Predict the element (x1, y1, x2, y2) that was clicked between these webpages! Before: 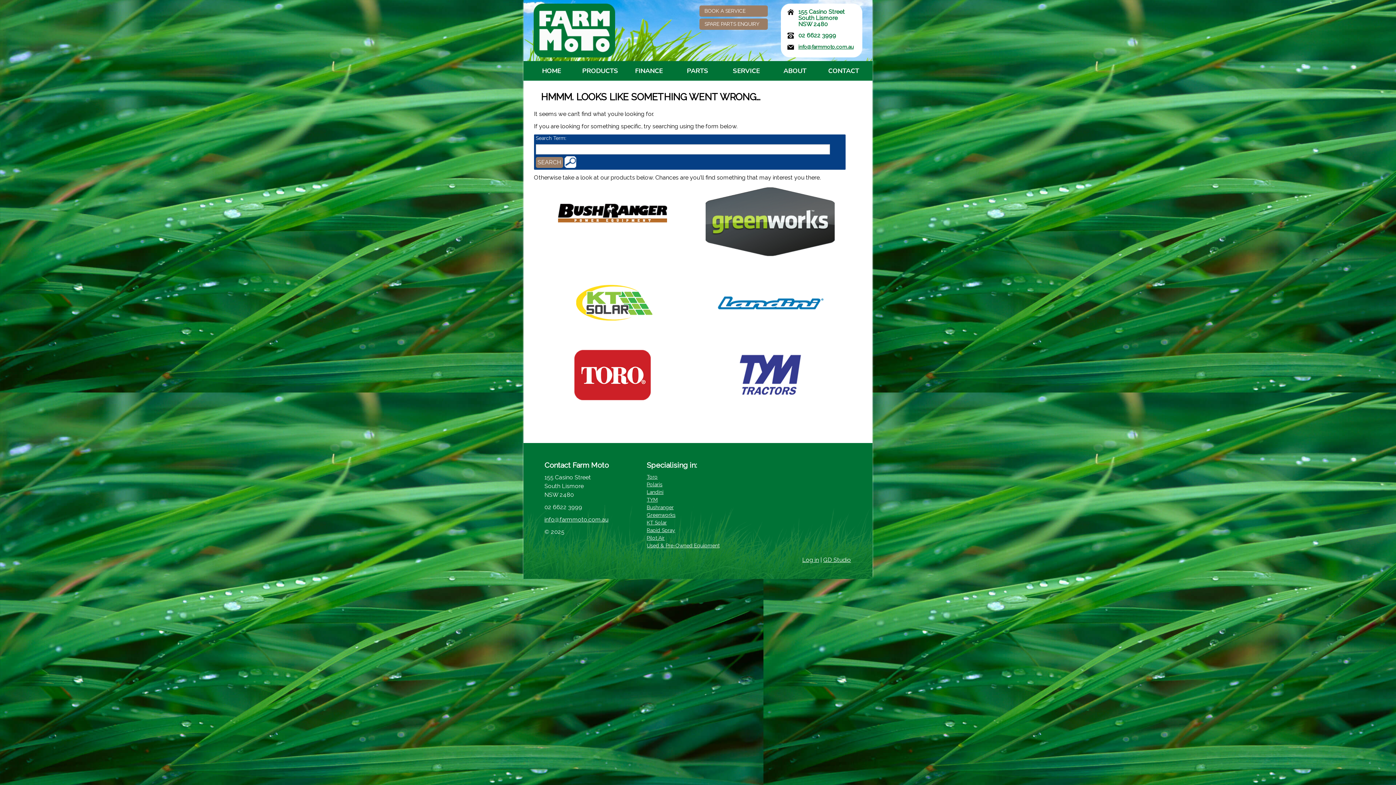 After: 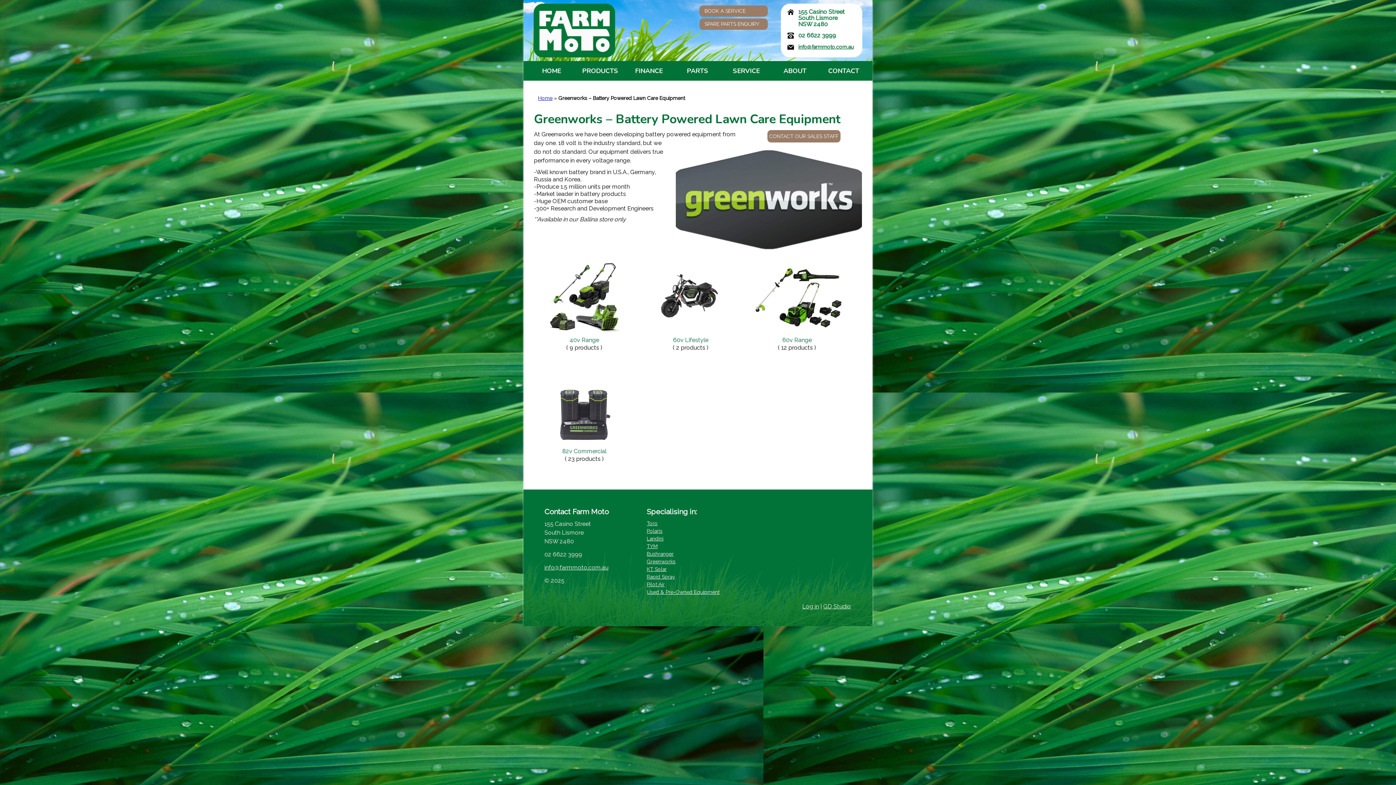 Action: label: Greenworks bbox: (646, 512, 675, 518)